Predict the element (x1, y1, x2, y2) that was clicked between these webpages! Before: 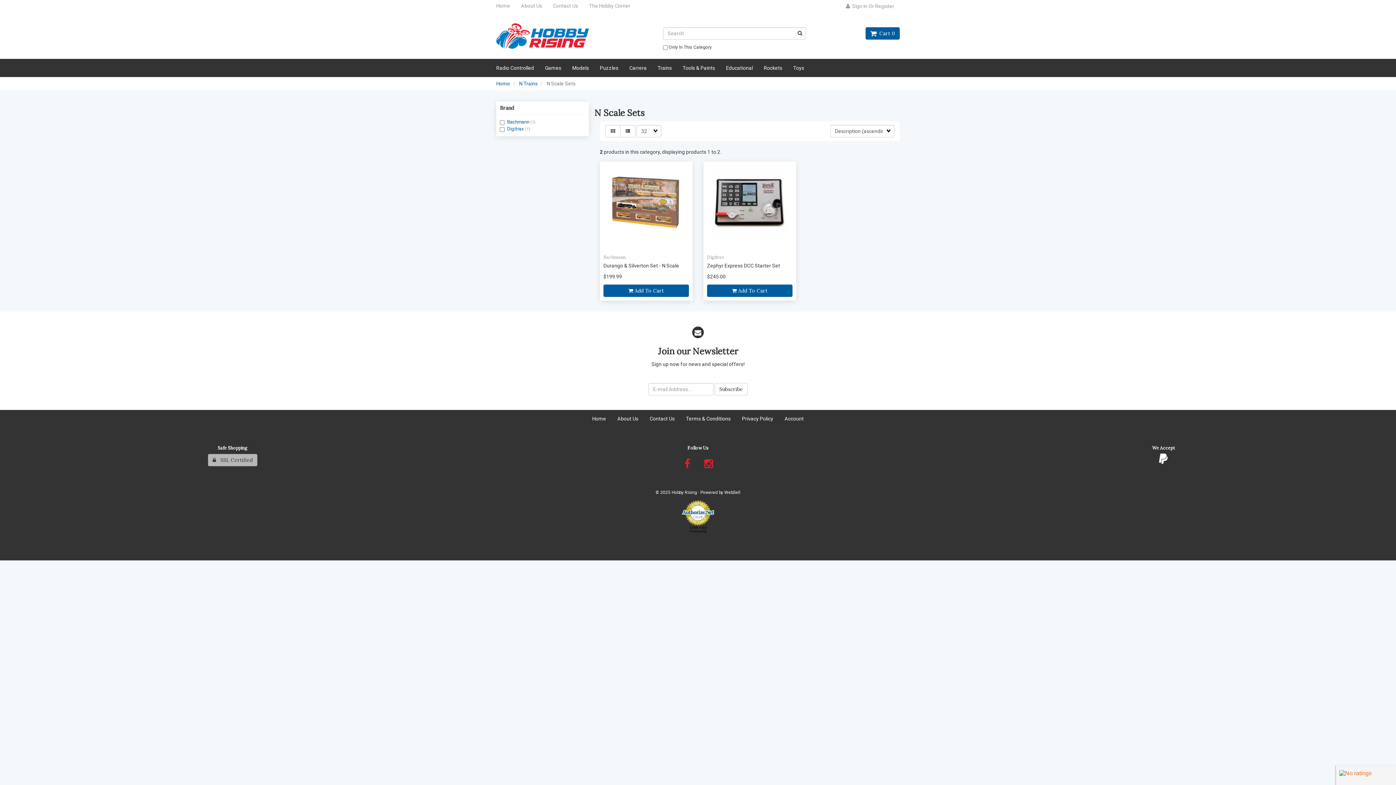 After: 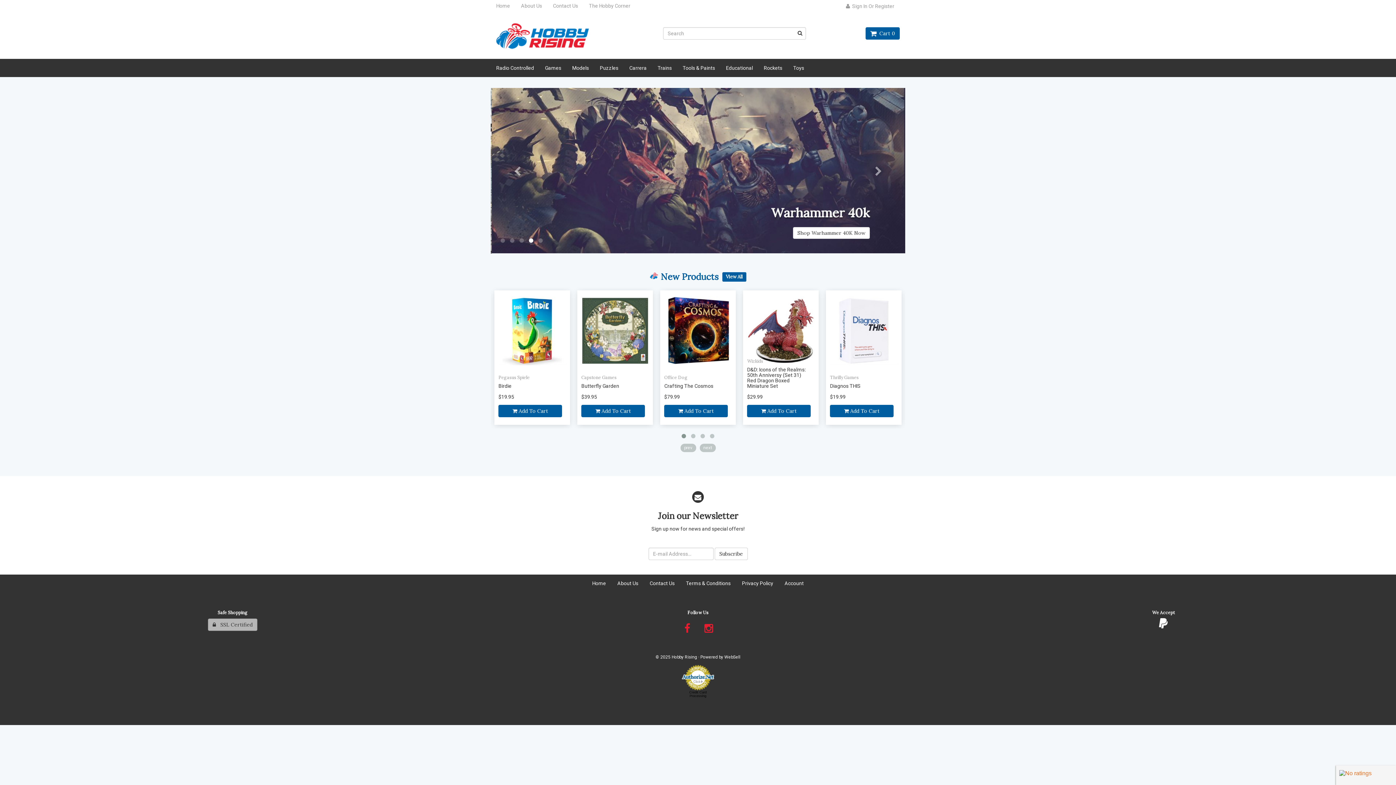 Action: bbox: (490, 0, 515, 12) label: Home